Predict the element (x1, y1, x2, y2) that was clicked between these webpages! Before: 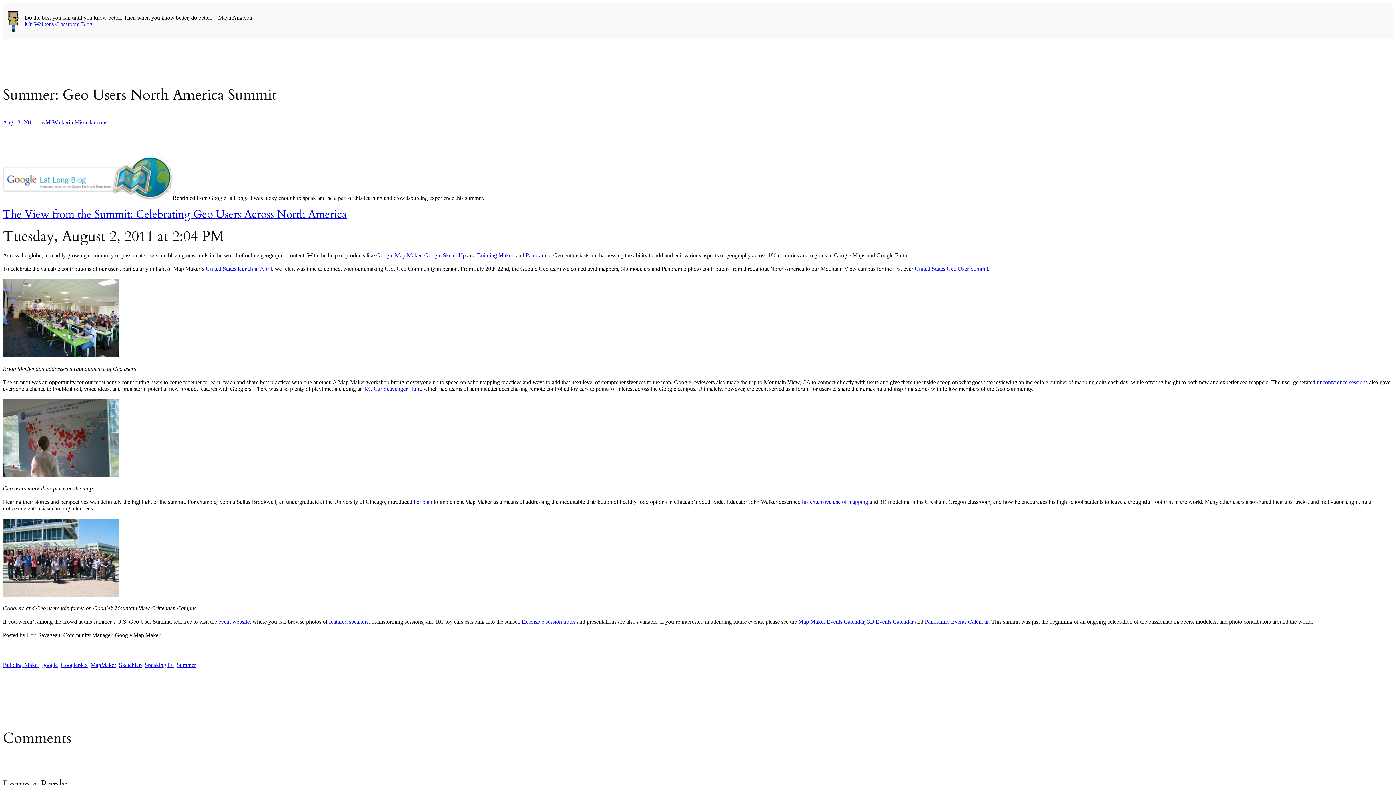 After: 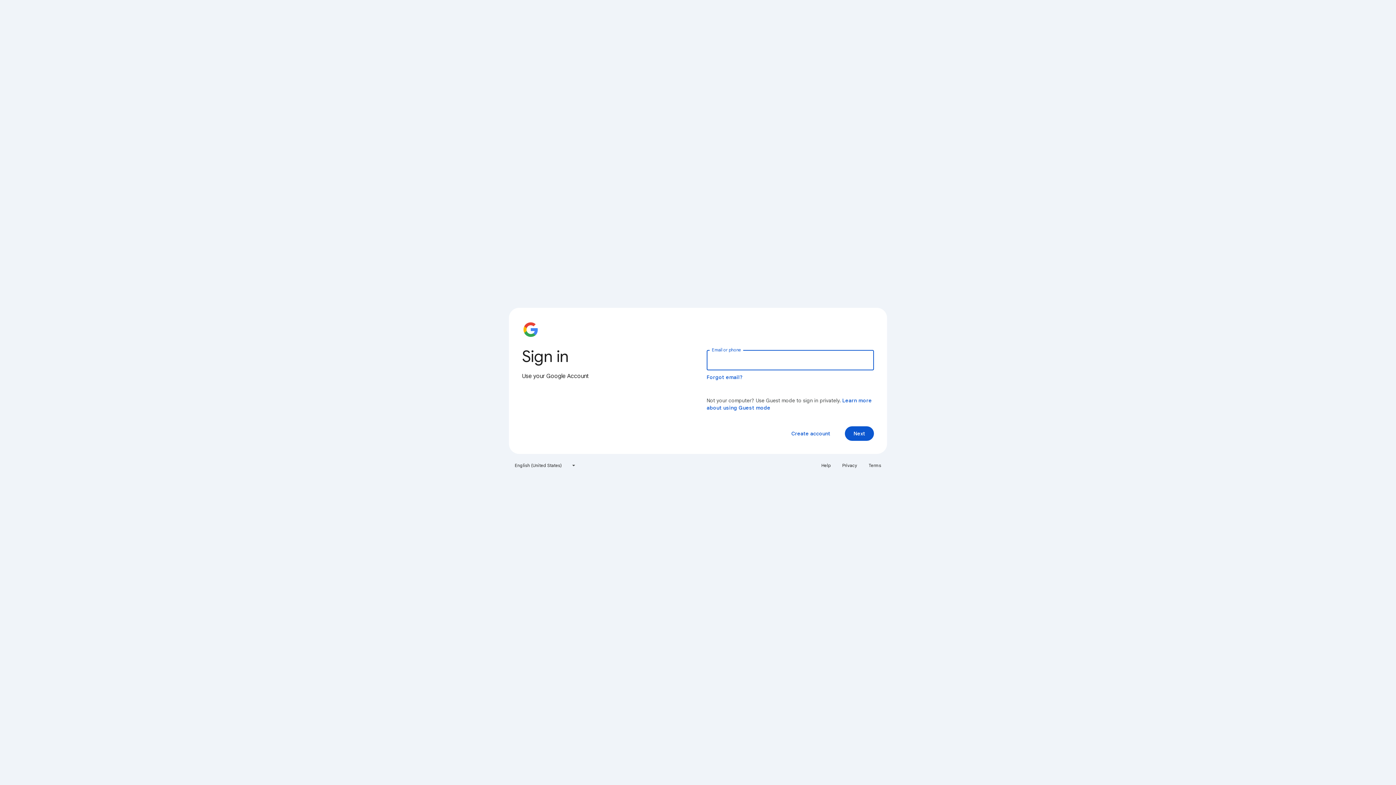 Action: bbox: (521, 618, 575, 625) label: Extensive session notes